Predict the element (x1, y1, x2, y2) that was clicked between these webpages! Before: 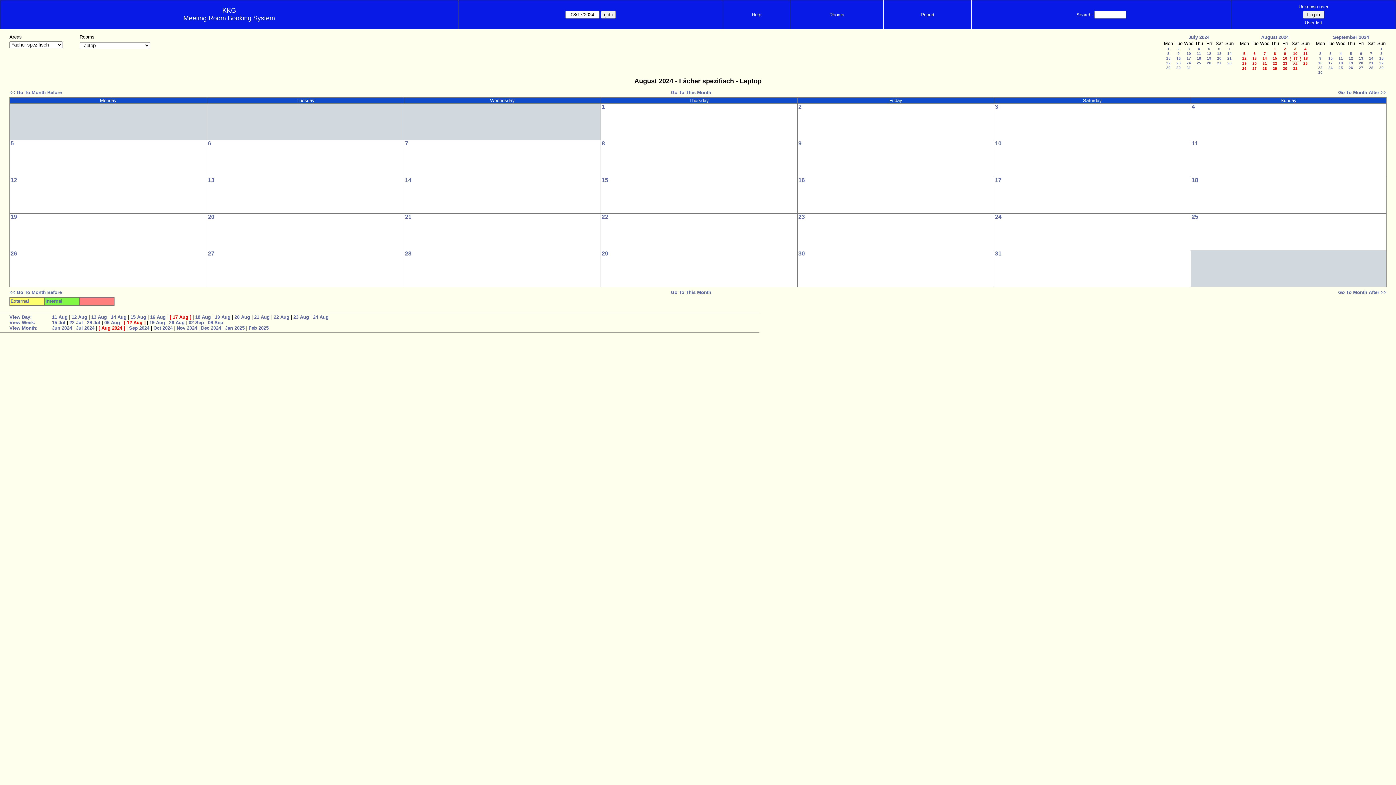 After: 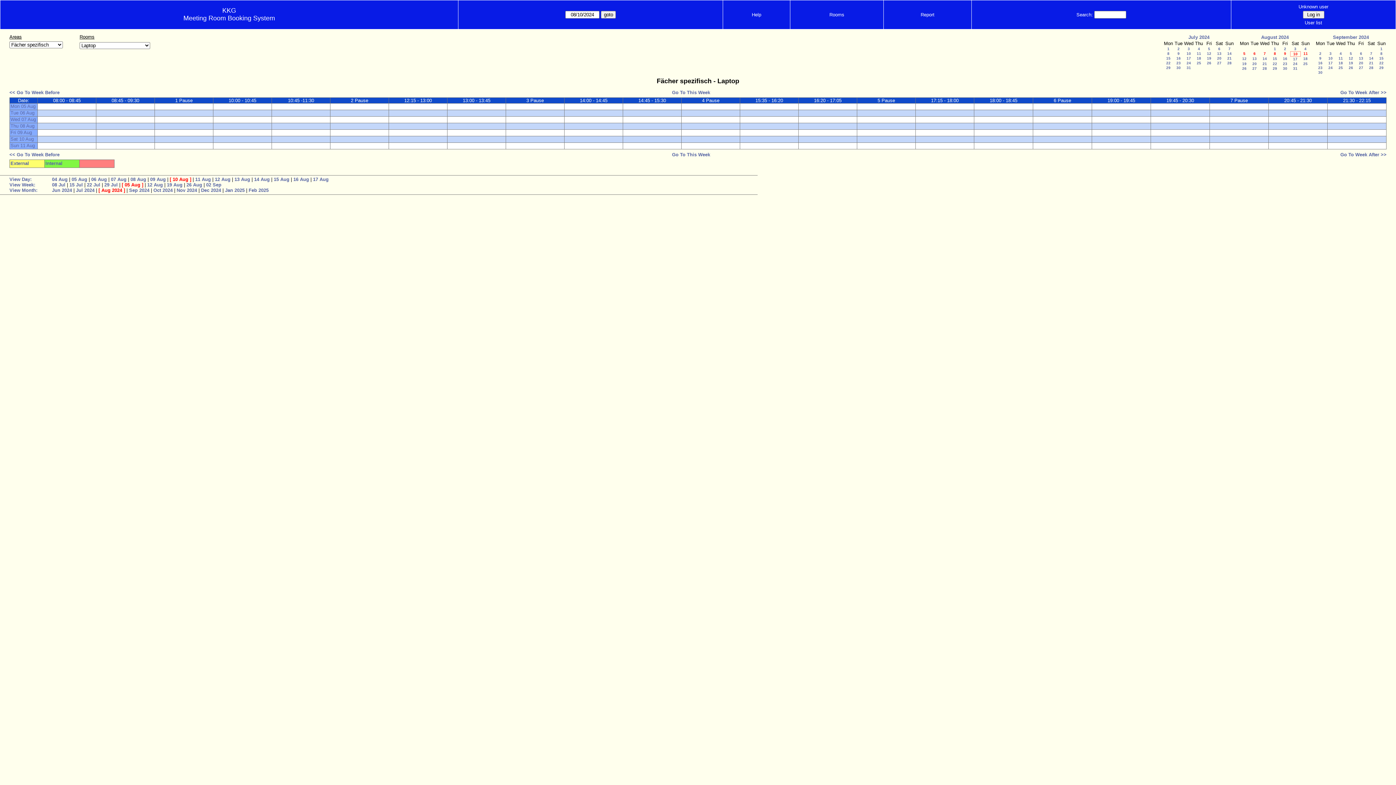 Action: bbox: (104, 320, 120, 325) label: 05 Aug